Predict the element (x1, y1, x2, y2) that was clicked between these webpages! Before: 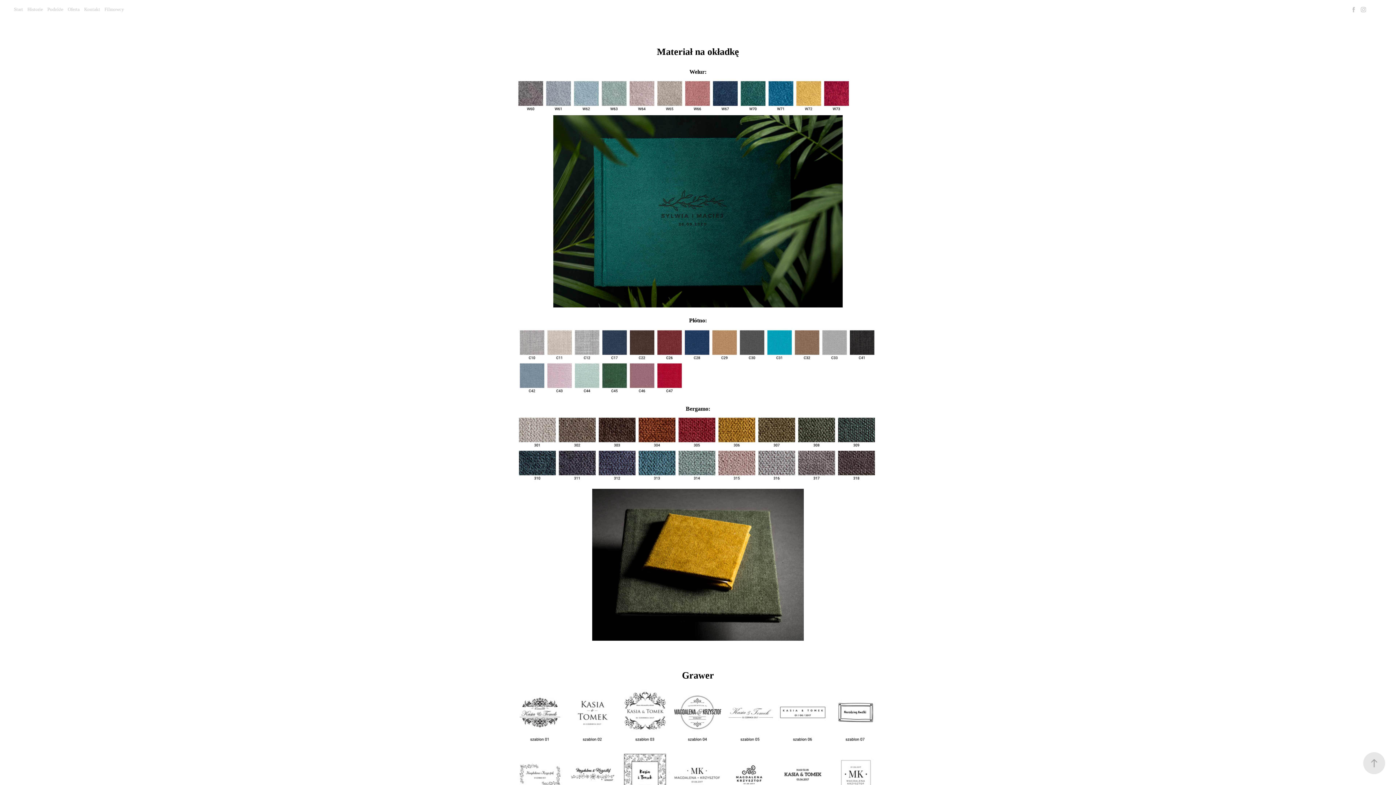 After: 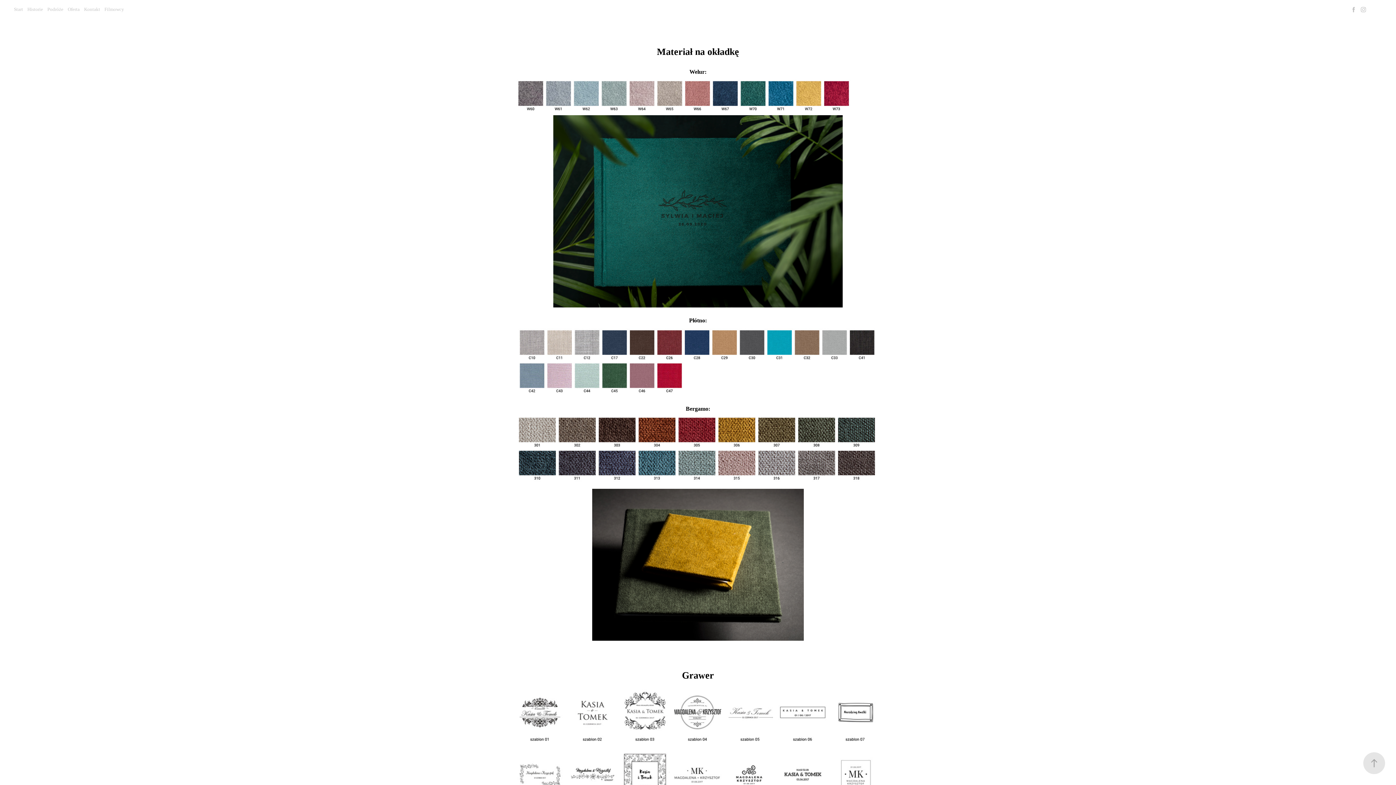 Action: bbox: (104, 6, 124, 12) label: Filmowcy